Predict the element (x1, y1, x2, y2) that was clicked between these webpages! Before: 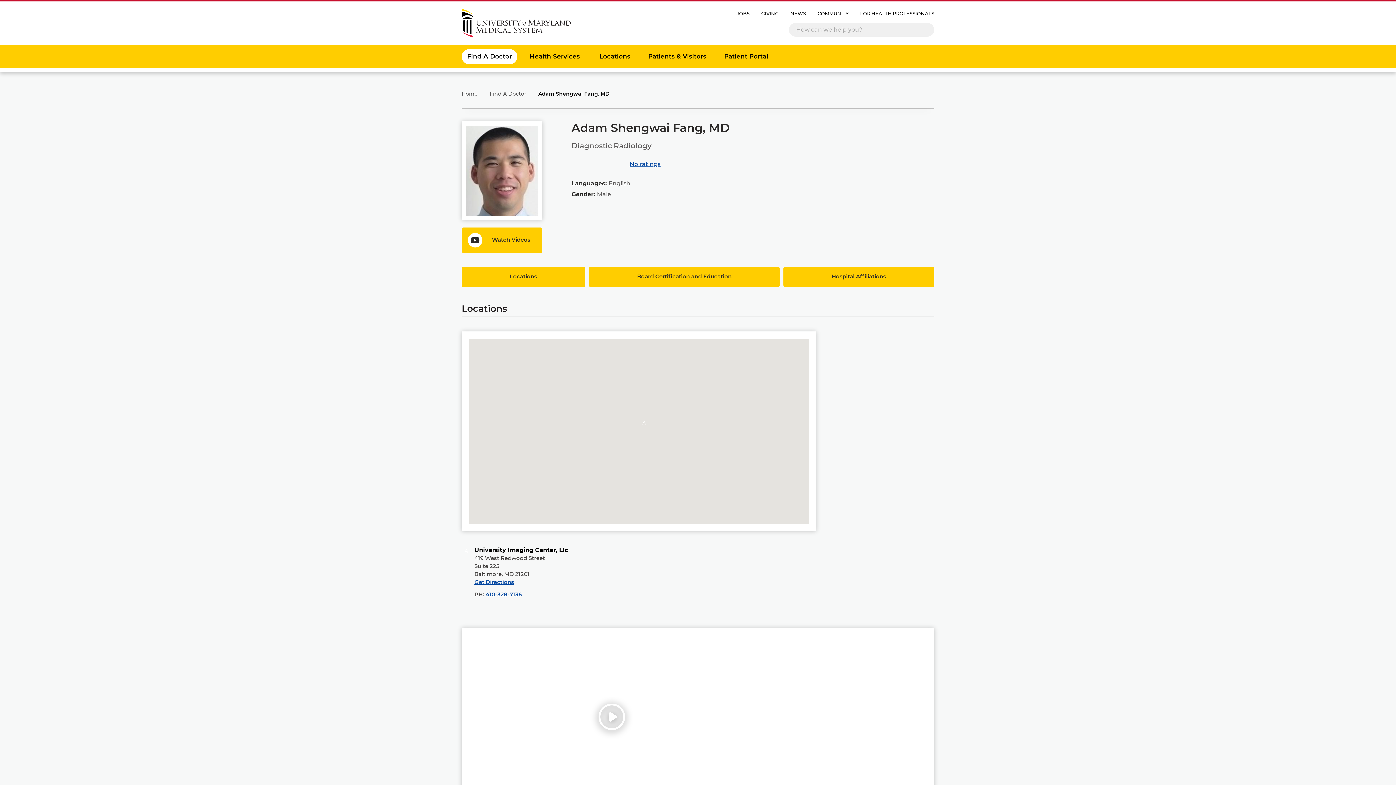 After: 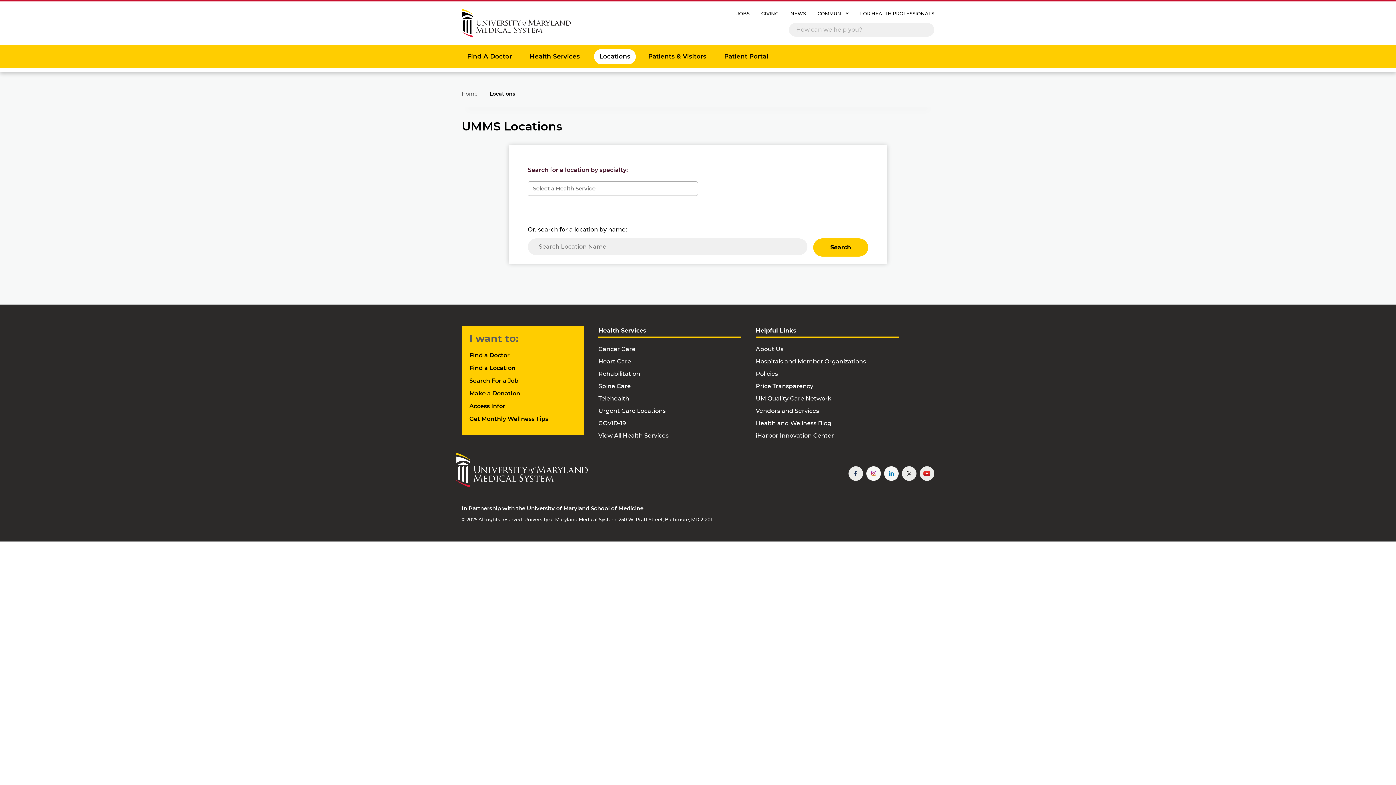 Action: label: Locations
Landing Page bbox: (599, 53, 630, 59)